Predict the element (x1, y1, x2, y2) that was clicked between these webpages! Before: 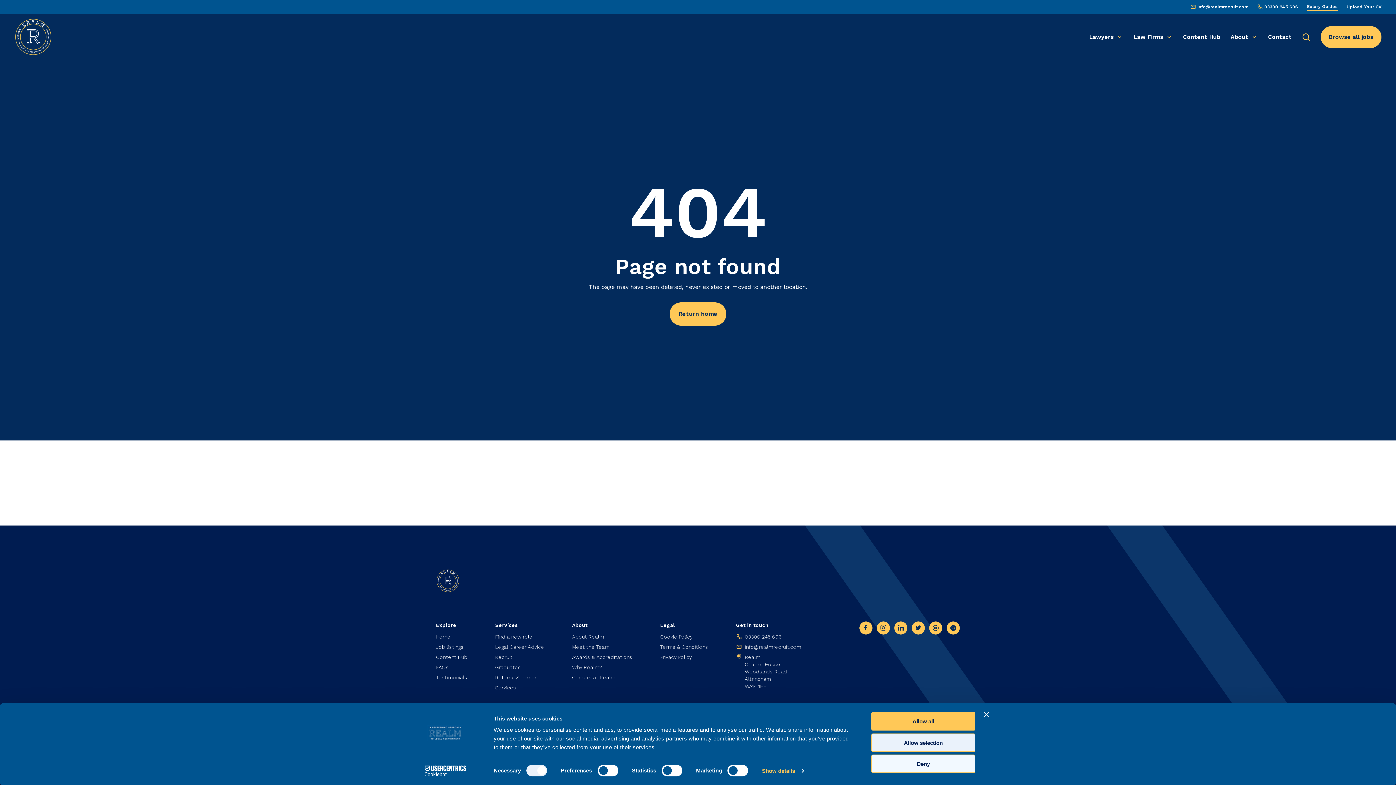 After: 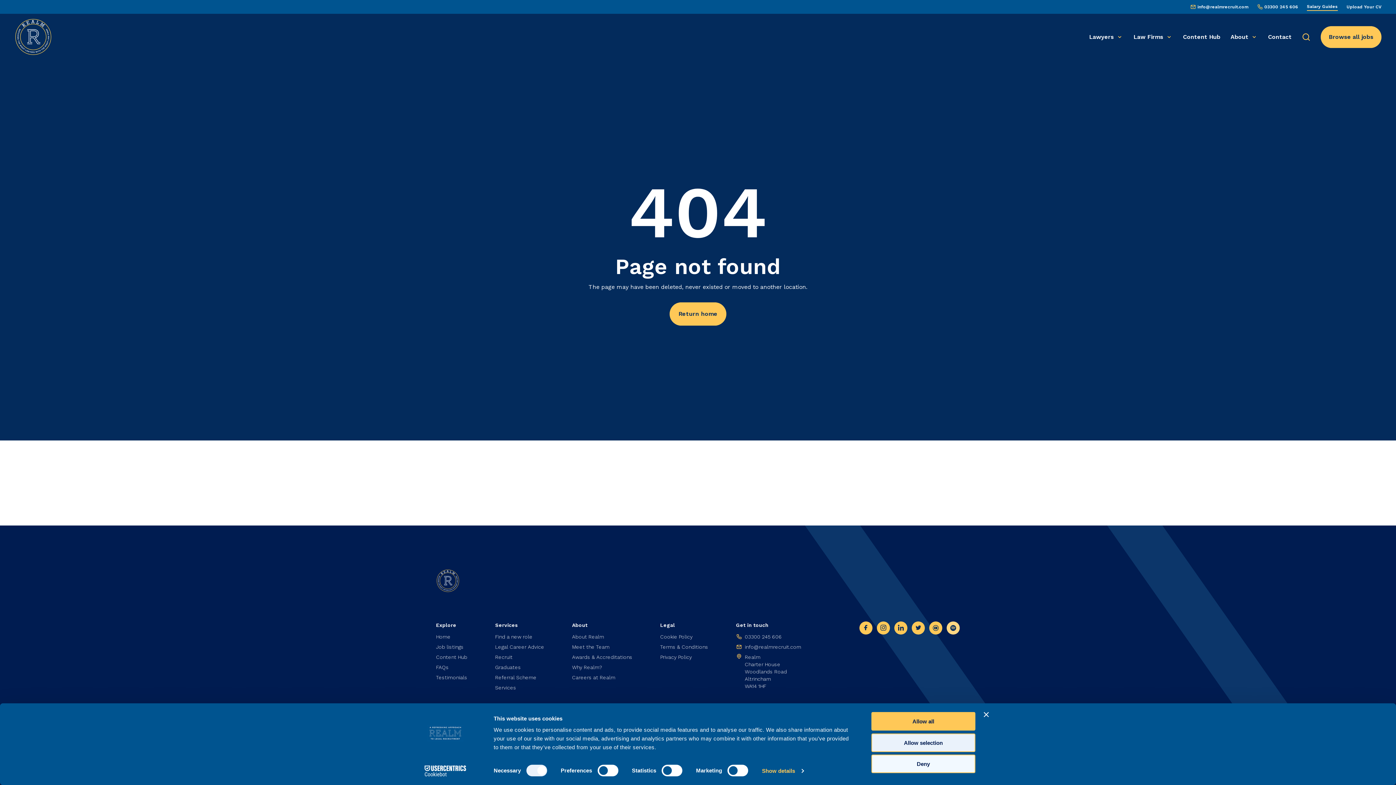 Action: bbox: (947, 621, 960, 634)